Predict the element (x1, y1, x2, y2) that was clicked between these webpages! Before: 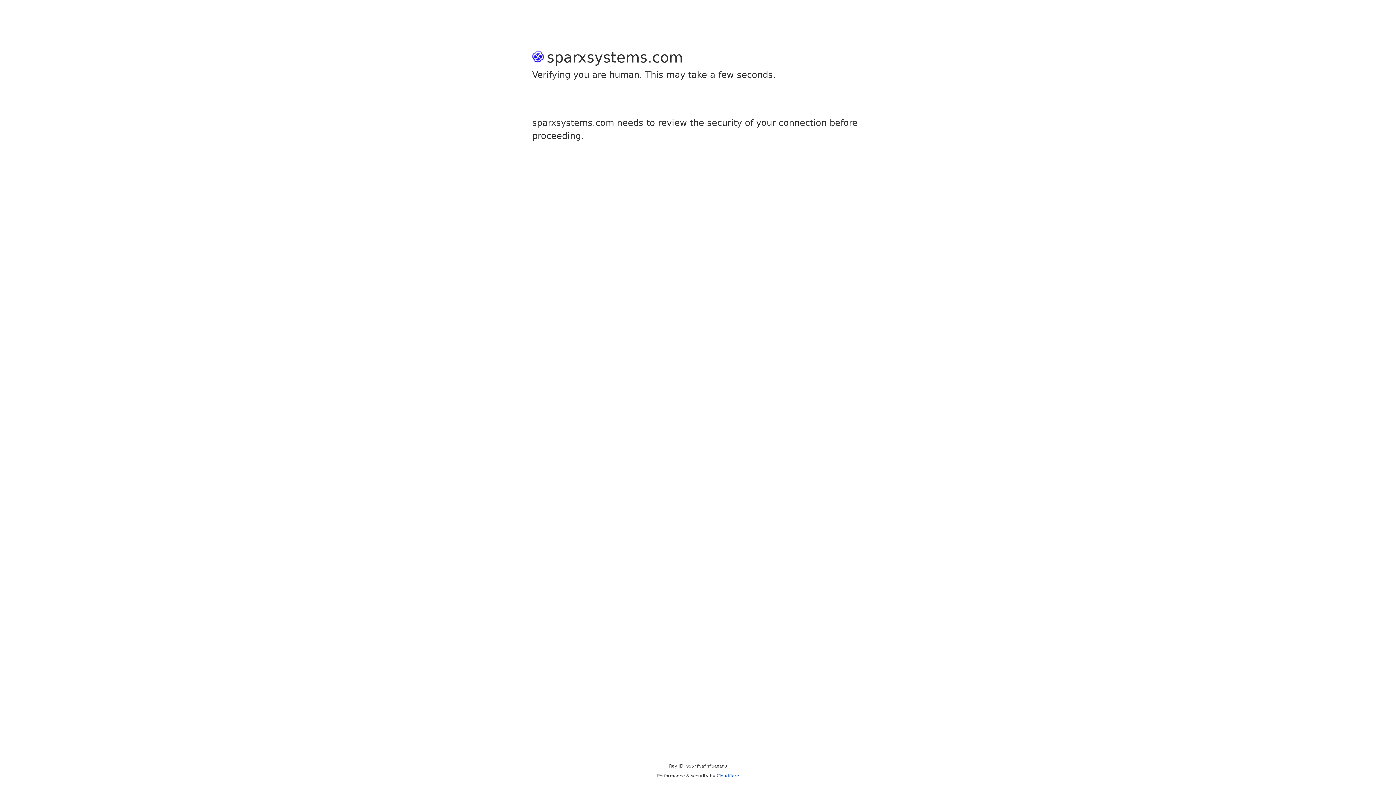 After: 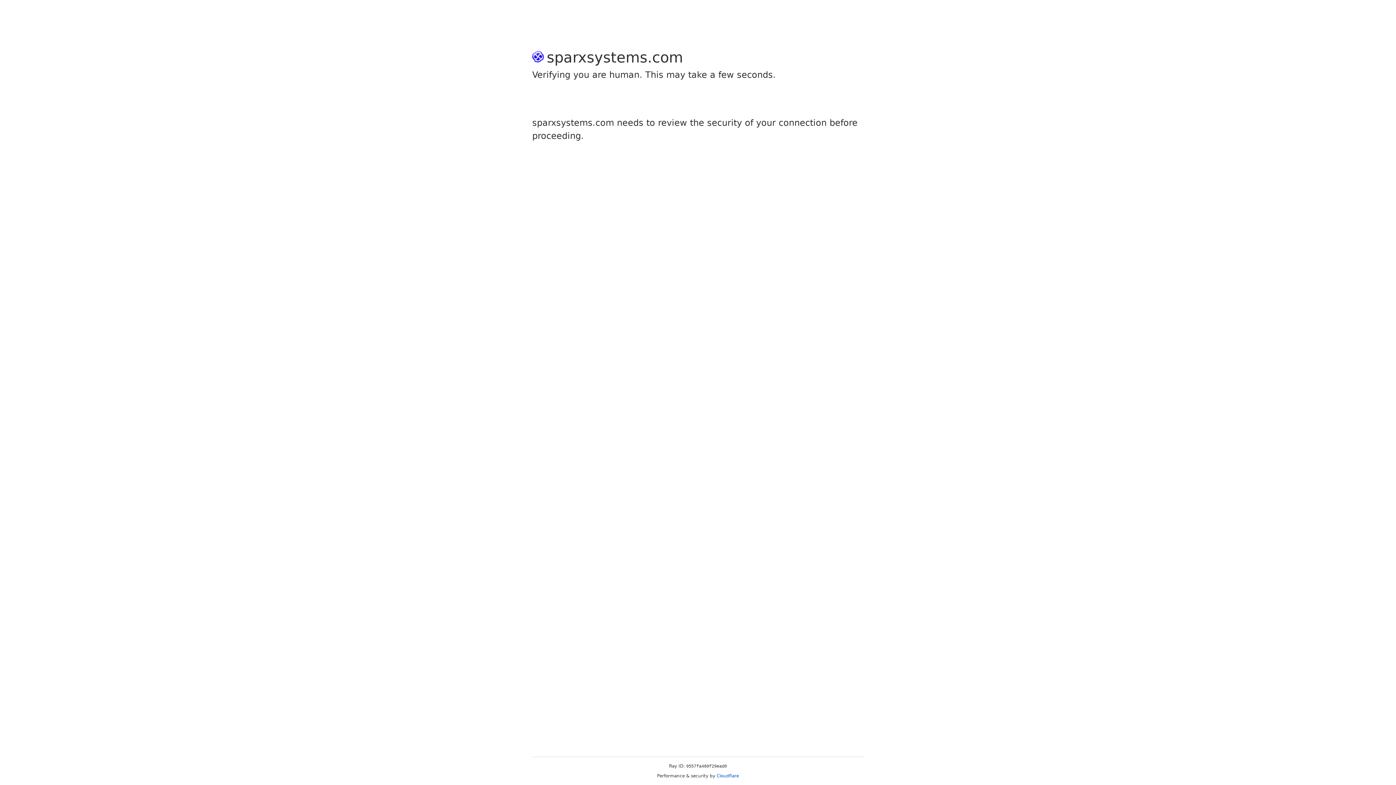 Action: bbox: (716, 773, 739, 778) label: Cloudflare